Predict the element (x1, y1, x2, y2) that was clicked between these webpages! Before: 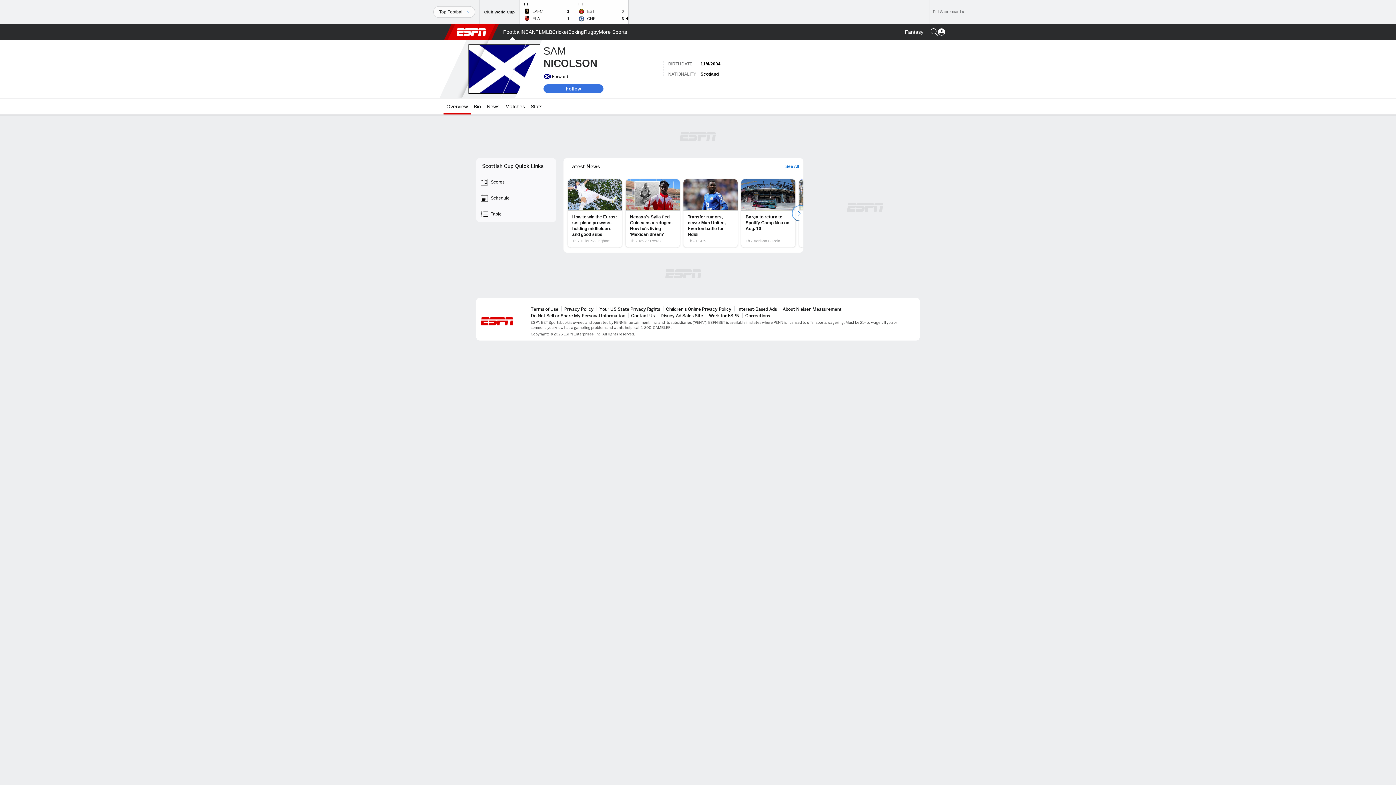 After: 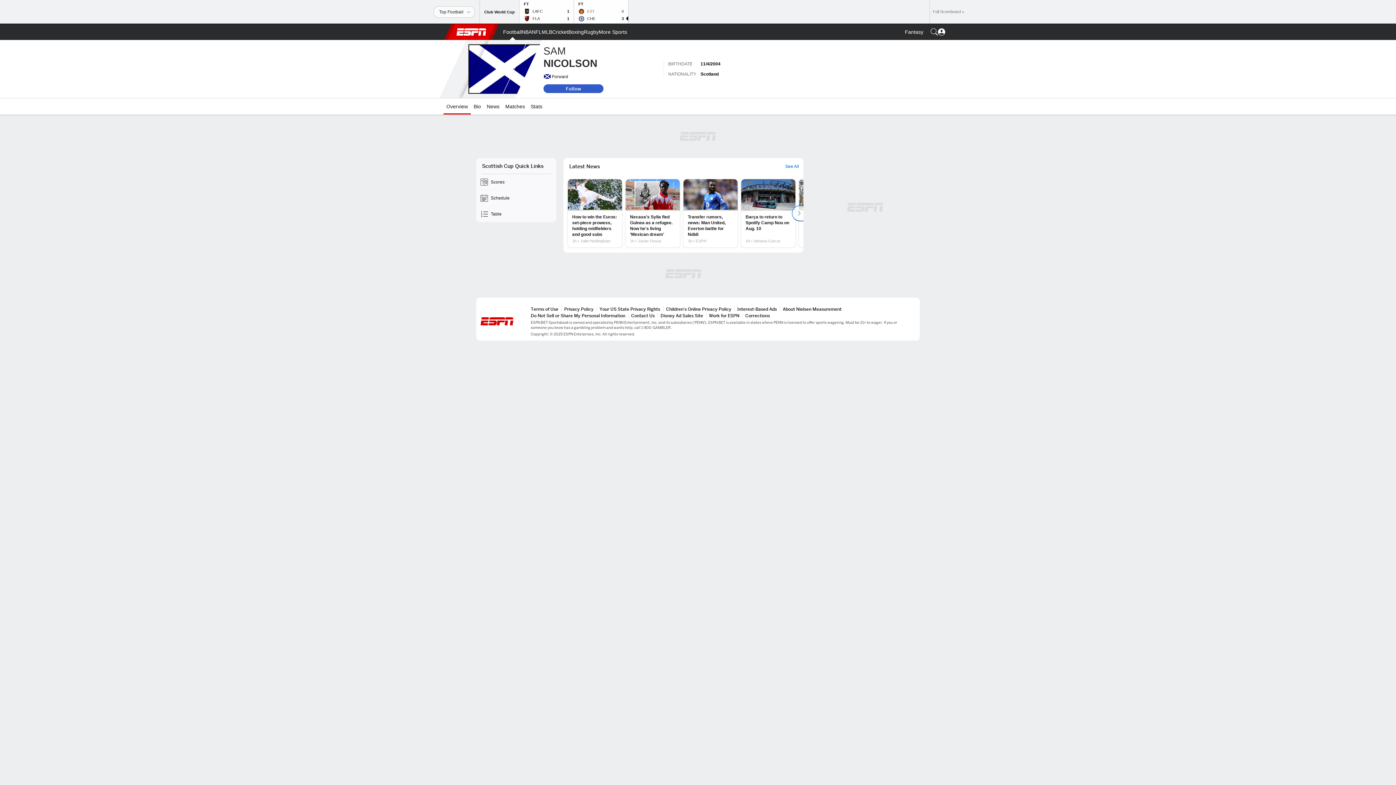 Action: bbox: (543, 84, 603, 93) label: Follow